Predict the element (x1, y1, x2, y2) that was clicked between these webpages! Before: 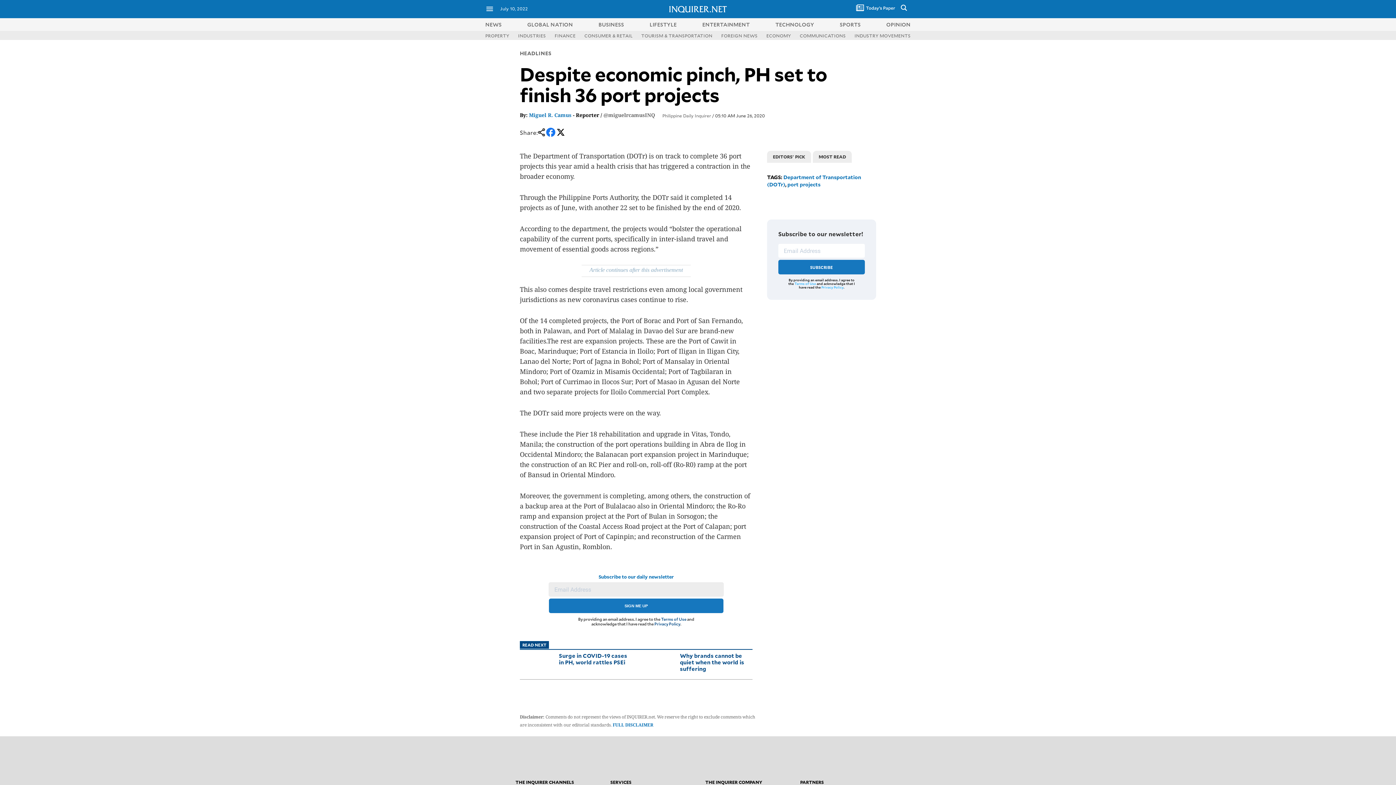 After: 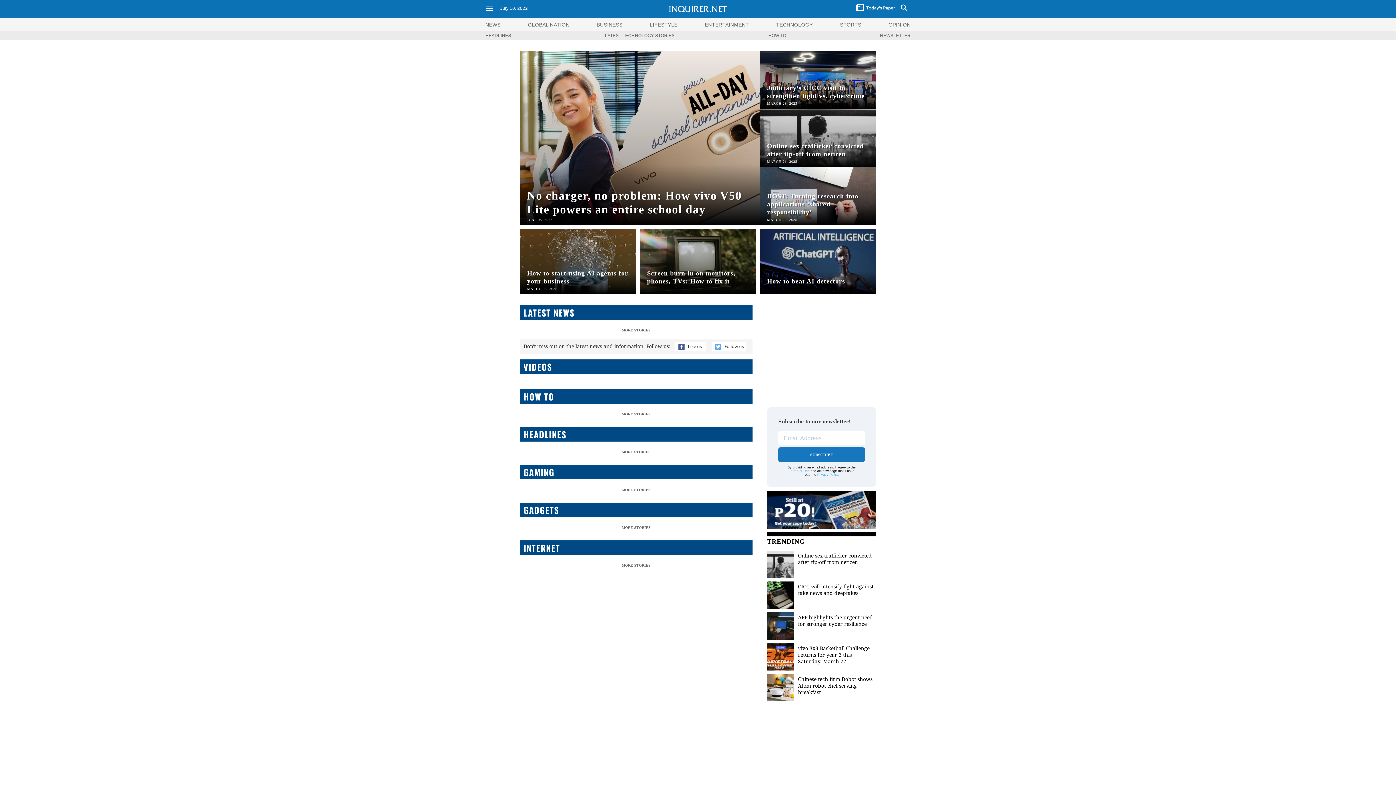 Action: bbox: (775, 20, 814, 27) label: TECHNOLOGY